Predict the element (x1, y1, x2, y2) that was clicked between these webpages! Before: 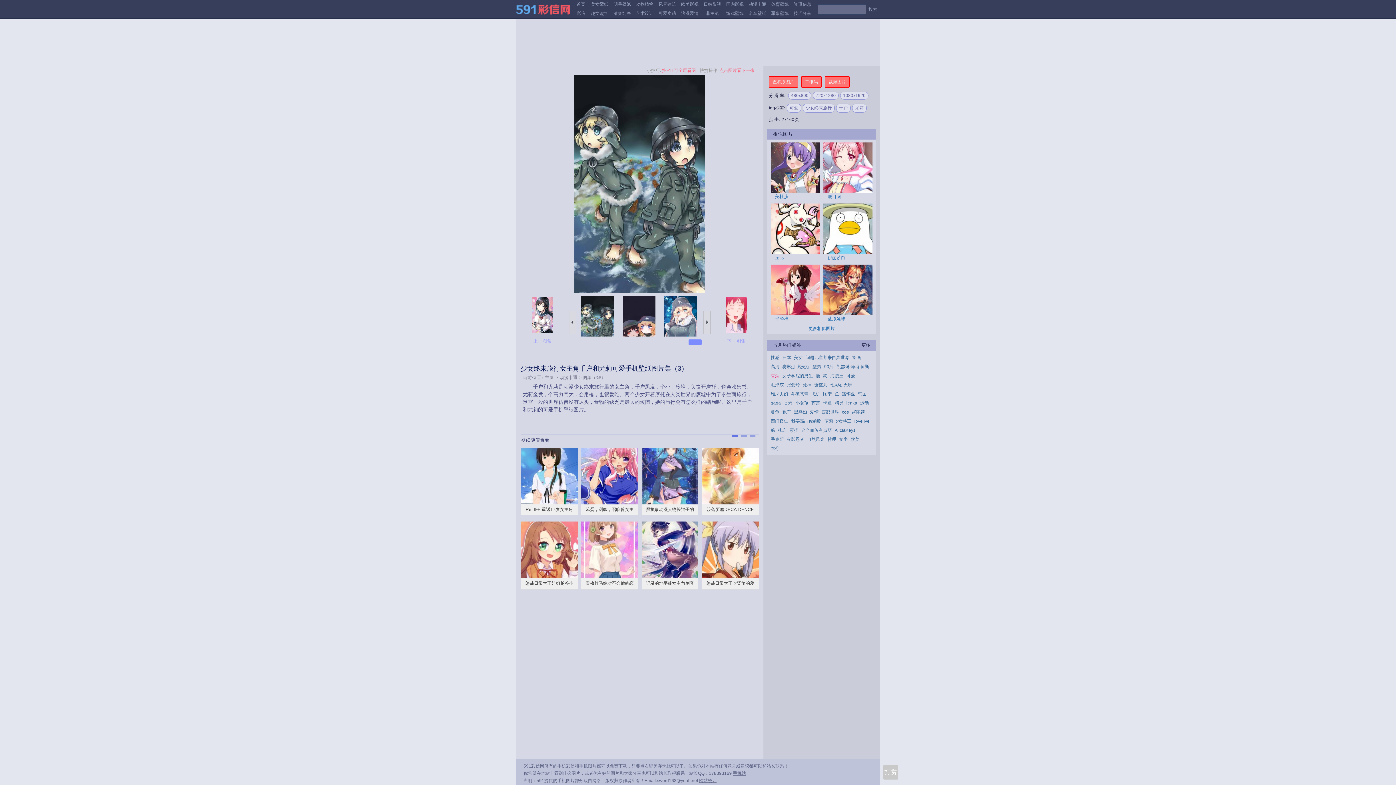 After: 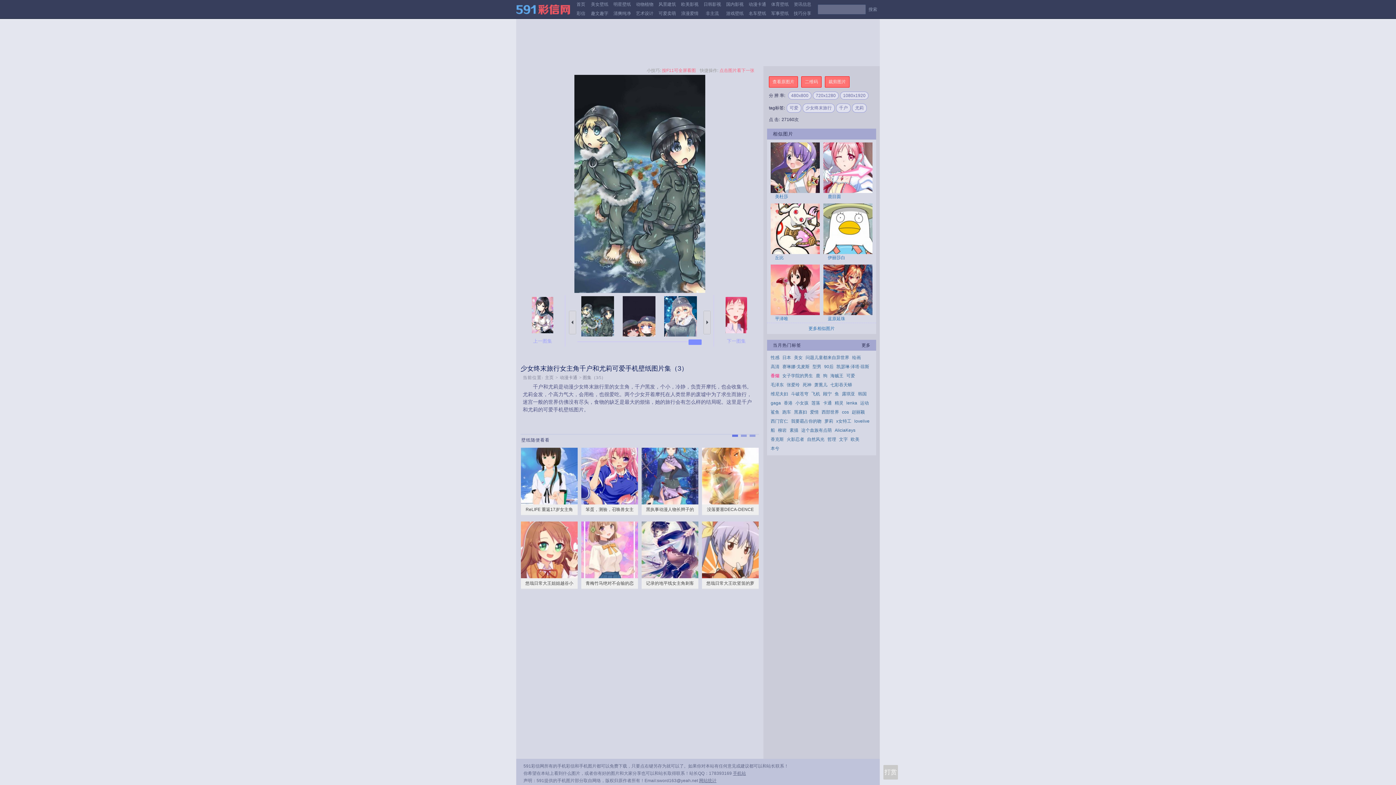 Action: label: 下一张 bbox: (703, 310, 710, 334)